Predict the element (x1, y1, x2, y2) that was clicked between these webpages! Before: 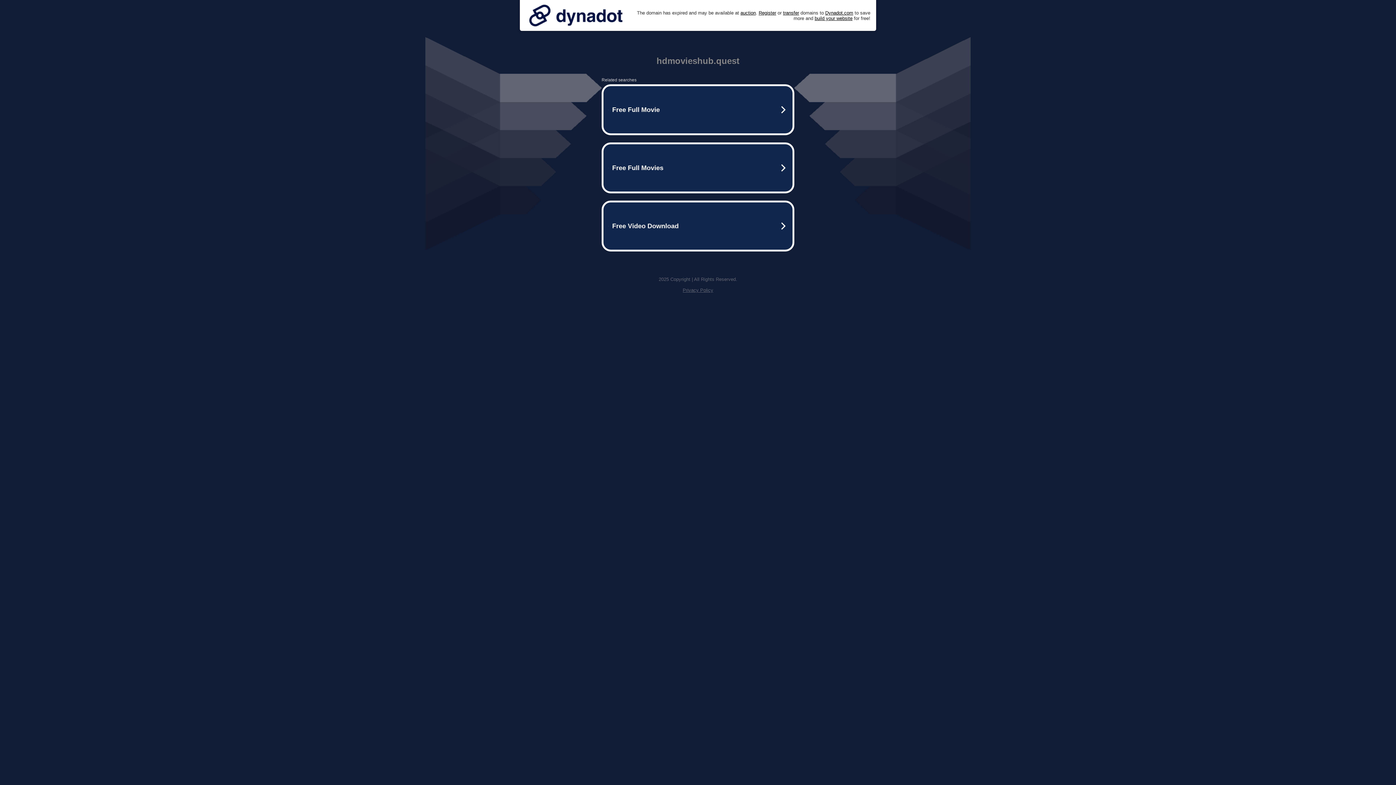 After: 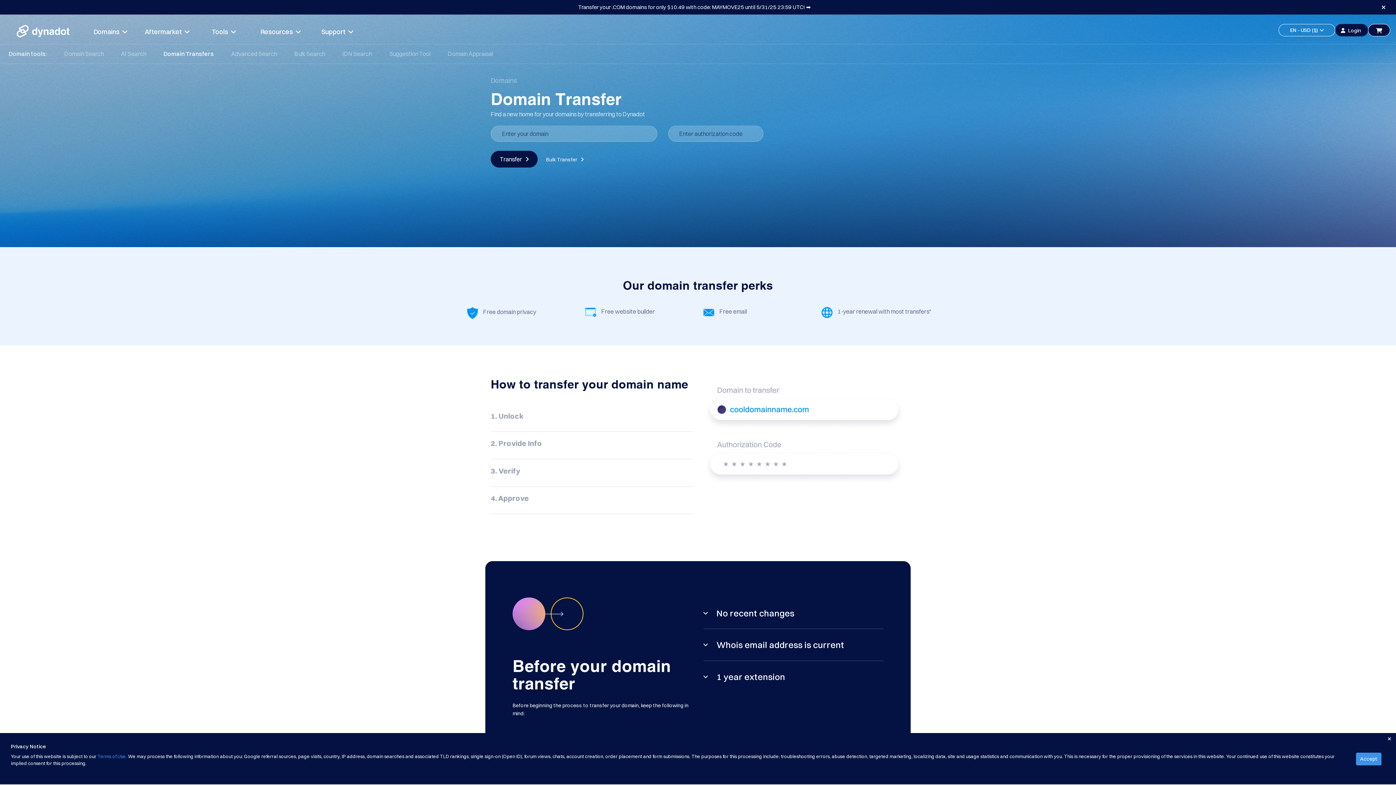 Action: bbox: (783, 10, 799, 15) label: transfer